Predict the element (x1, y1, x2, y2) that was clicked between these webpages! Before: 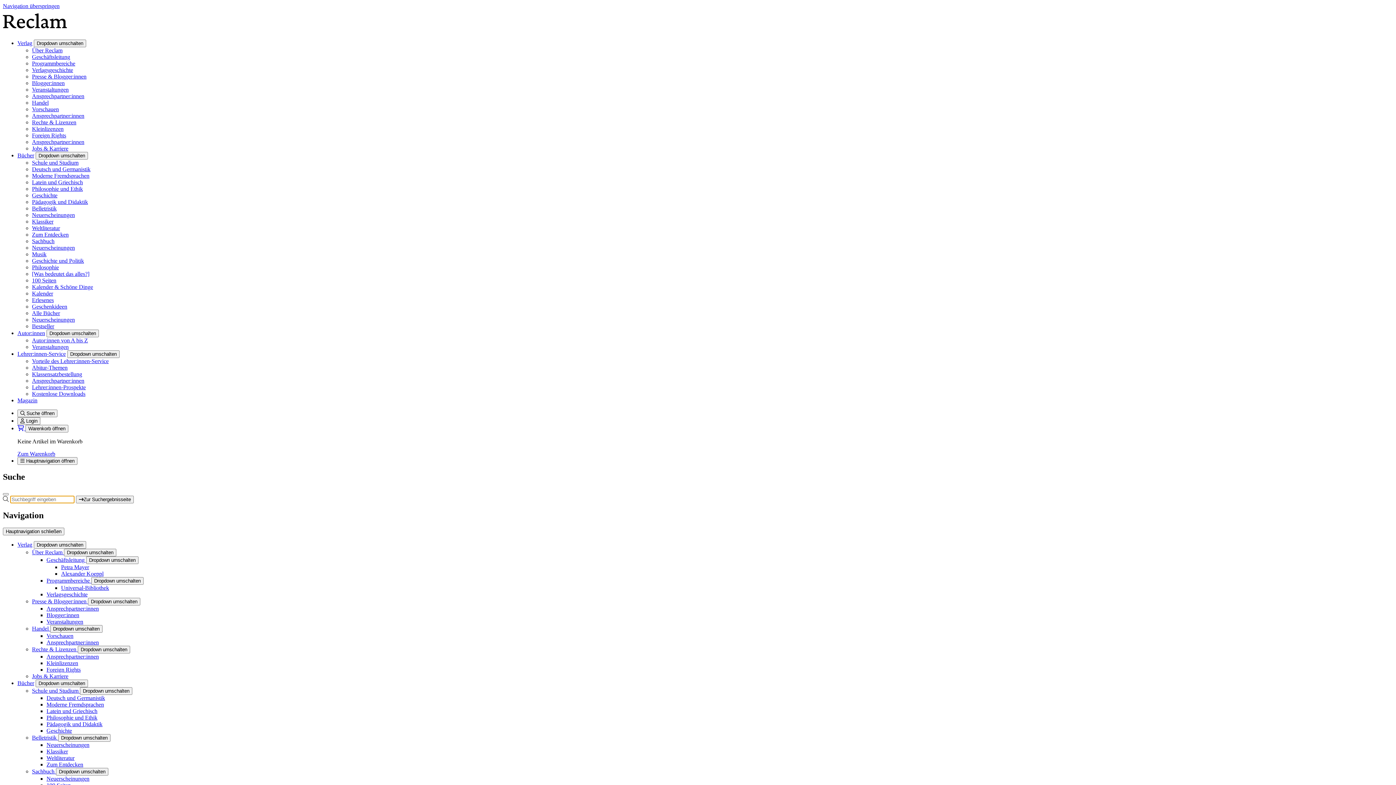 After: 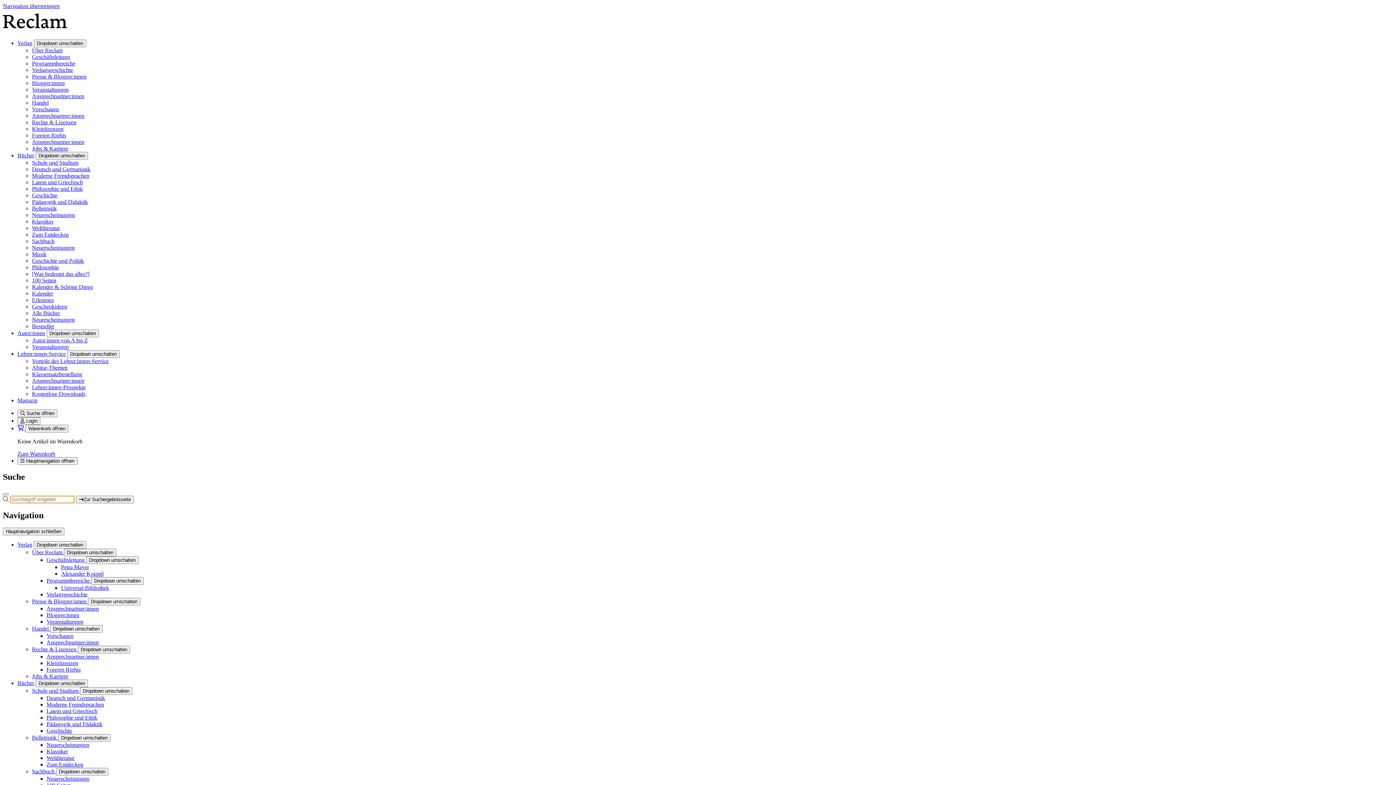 Action: label: Geschichte bbox: (32, 192, 57, 198)